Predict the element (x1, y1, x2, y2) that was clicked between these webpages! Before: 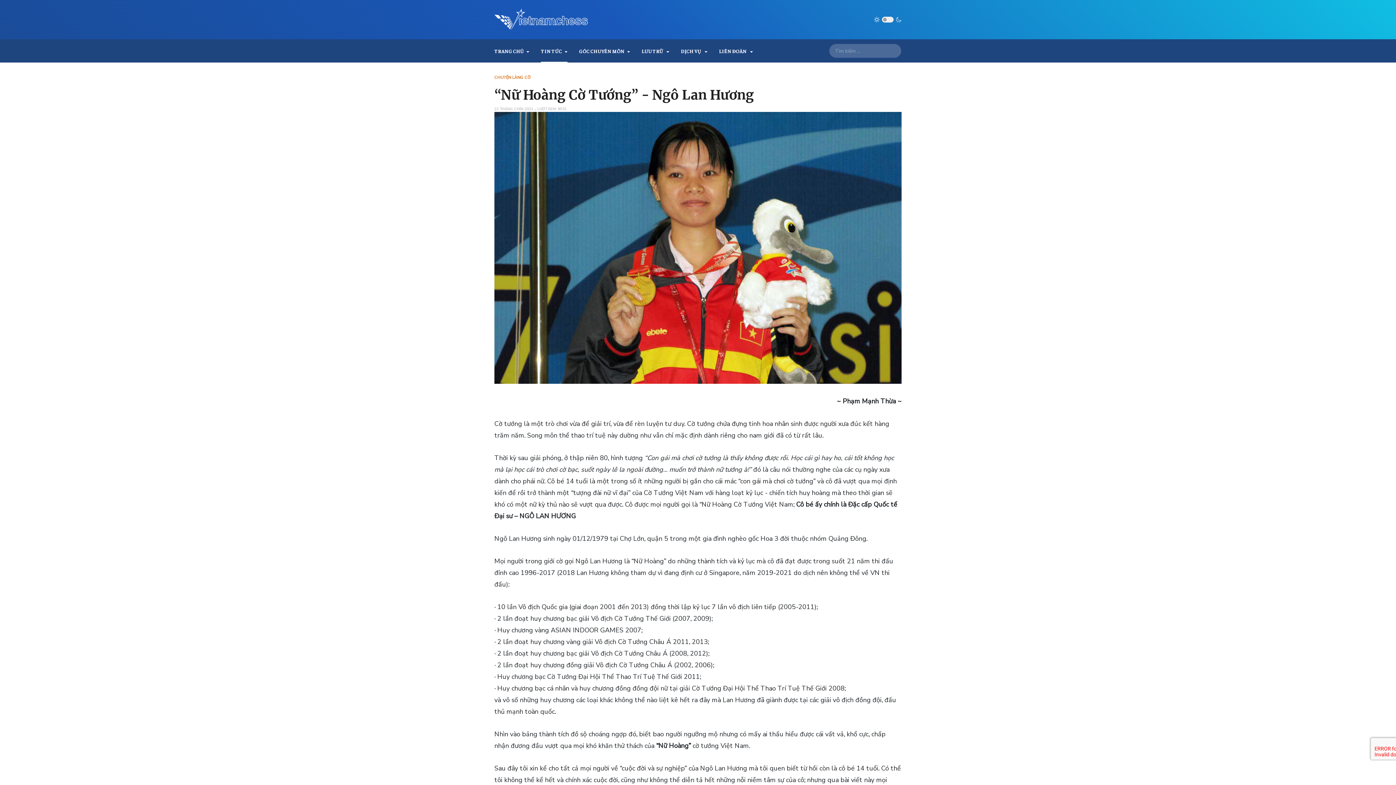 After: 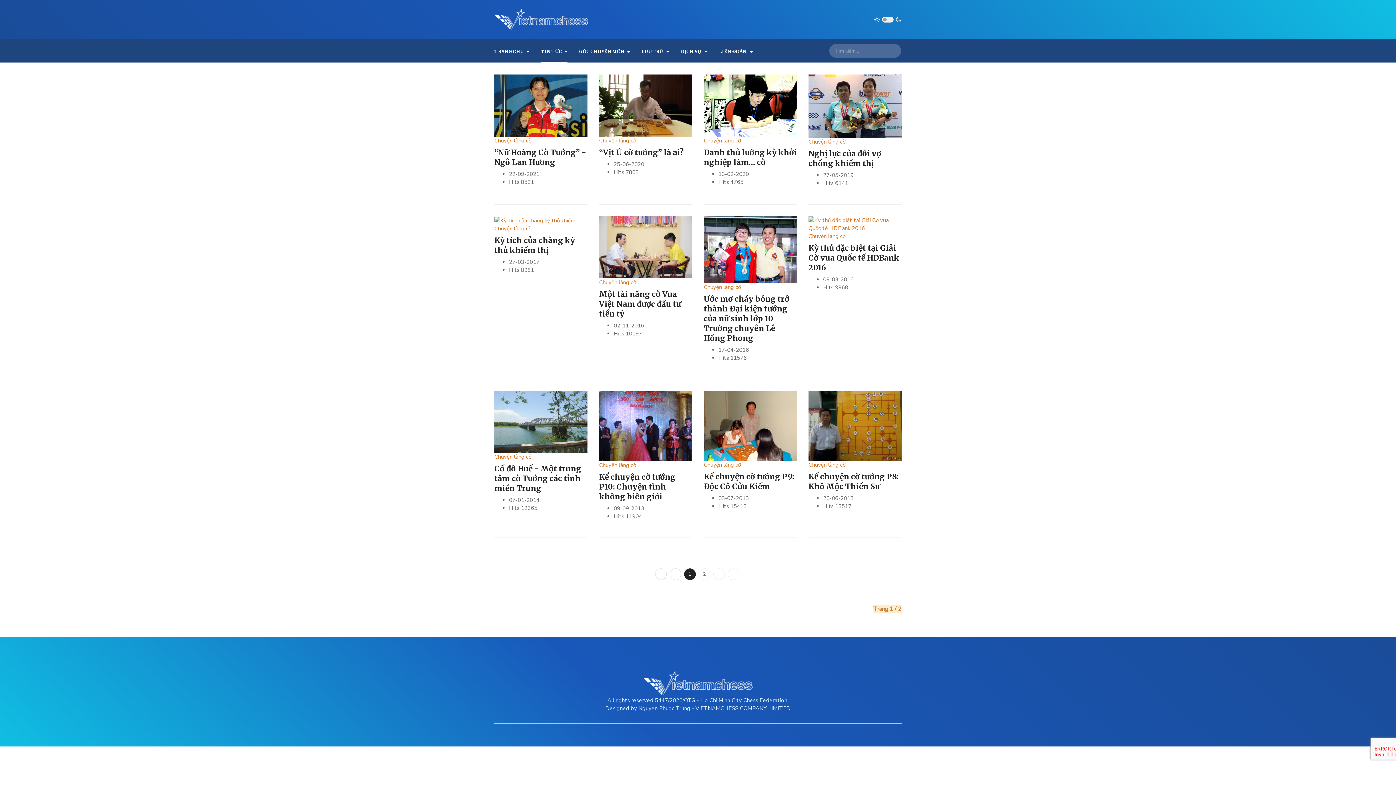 Action: bbox: (494, 75, 530, 80) label: CHUYỆN LÀNG CỜ